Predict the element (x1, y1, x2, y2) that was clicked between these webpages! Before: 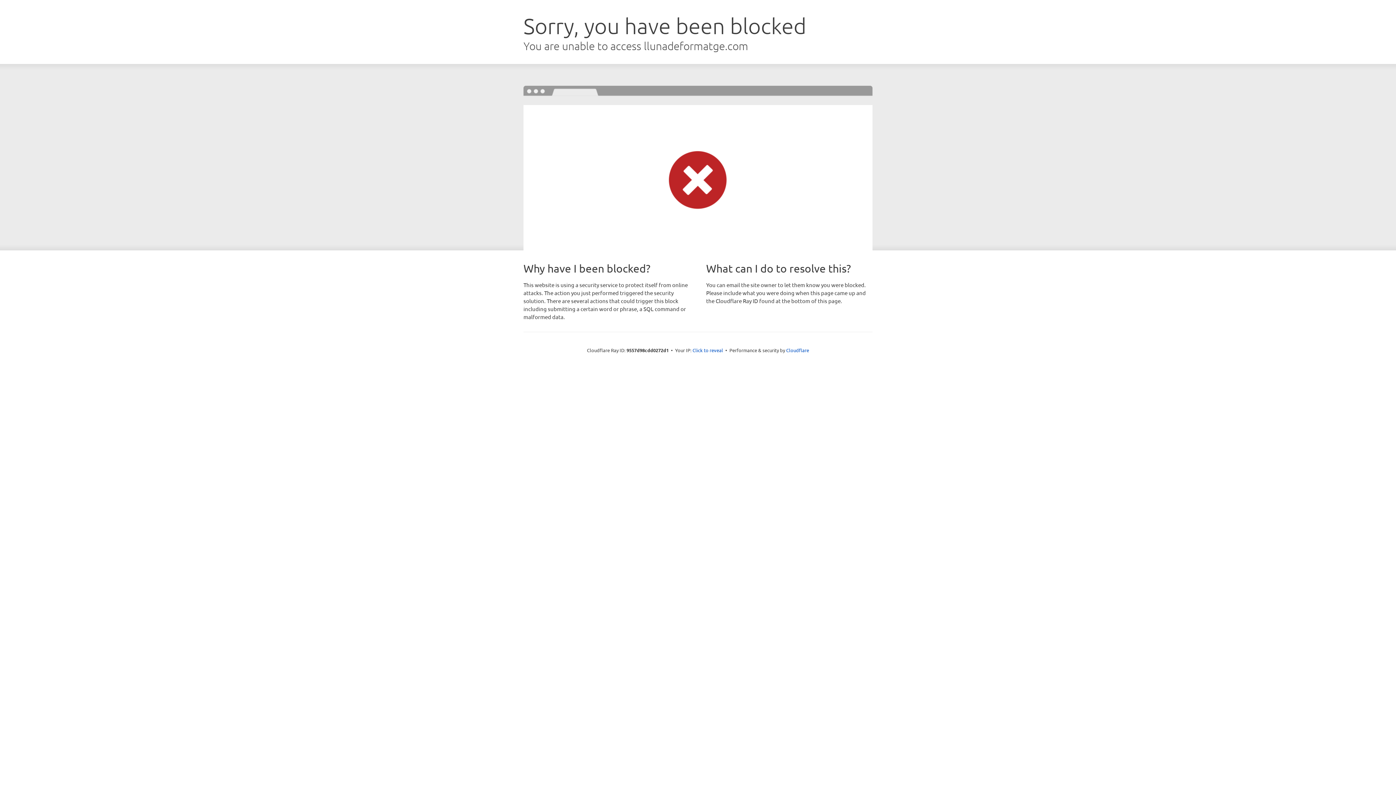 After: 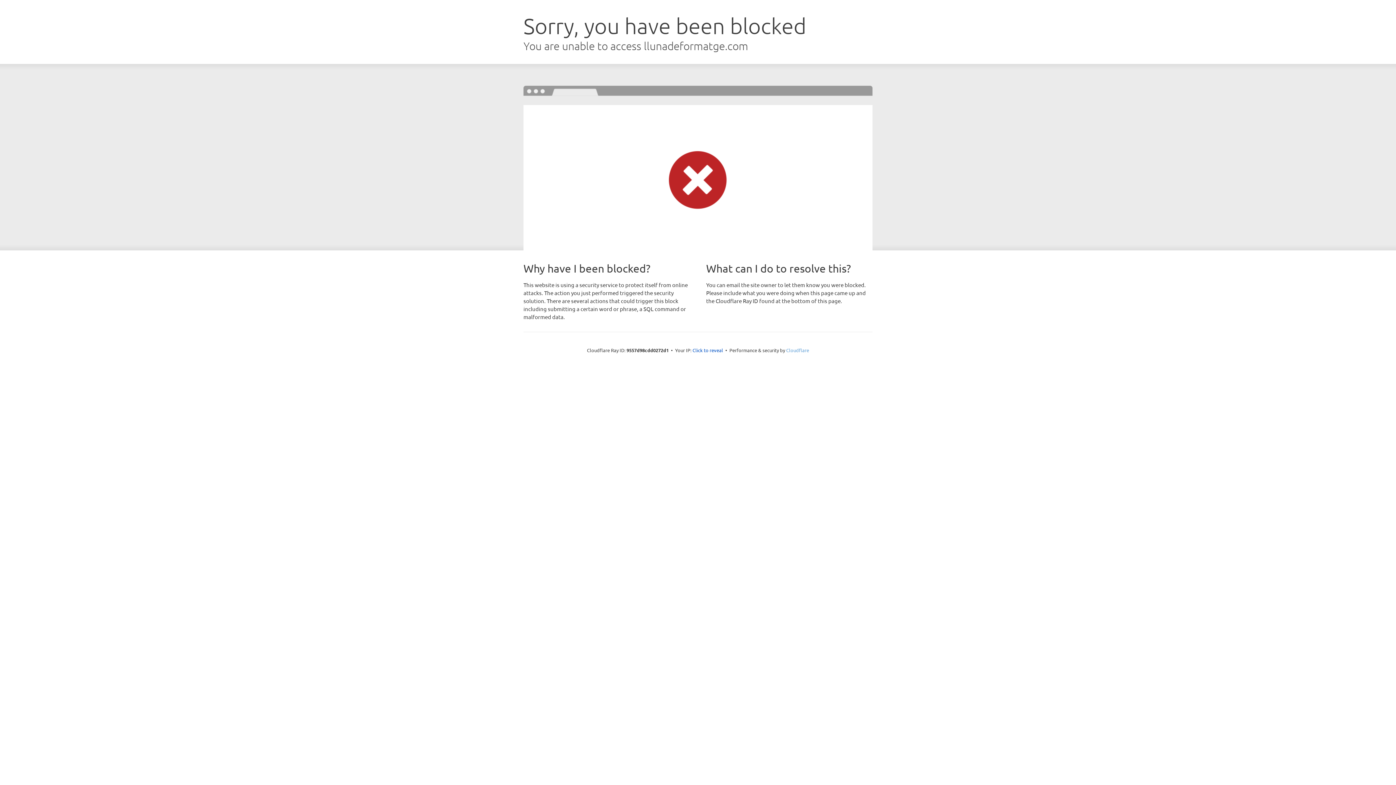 Action: label: Cloudflare bbox: (786, 347, 809, 353)